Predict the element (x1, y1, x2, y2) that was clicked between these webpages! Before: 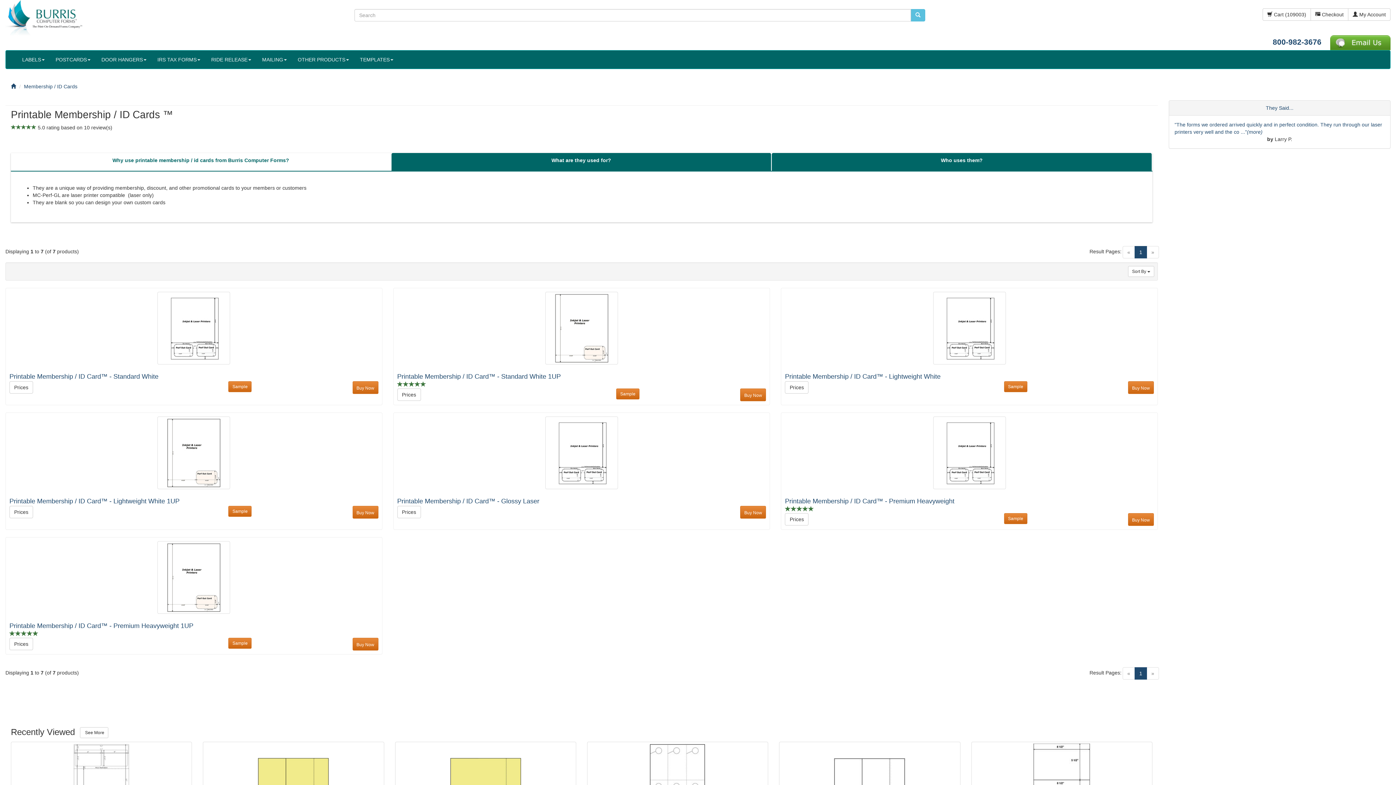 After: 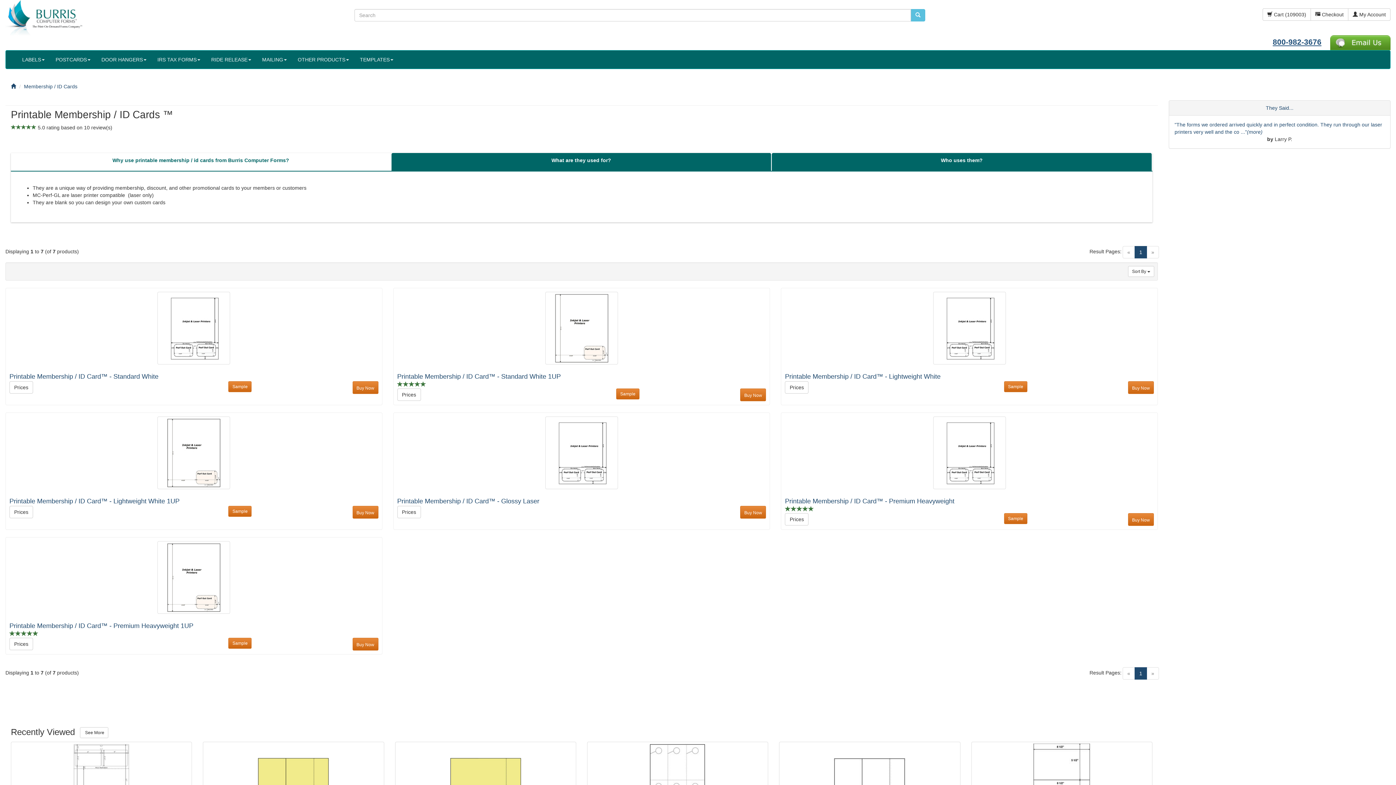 Action: bbox: (1273, 37, 1321, 46) label: 800-982-3676